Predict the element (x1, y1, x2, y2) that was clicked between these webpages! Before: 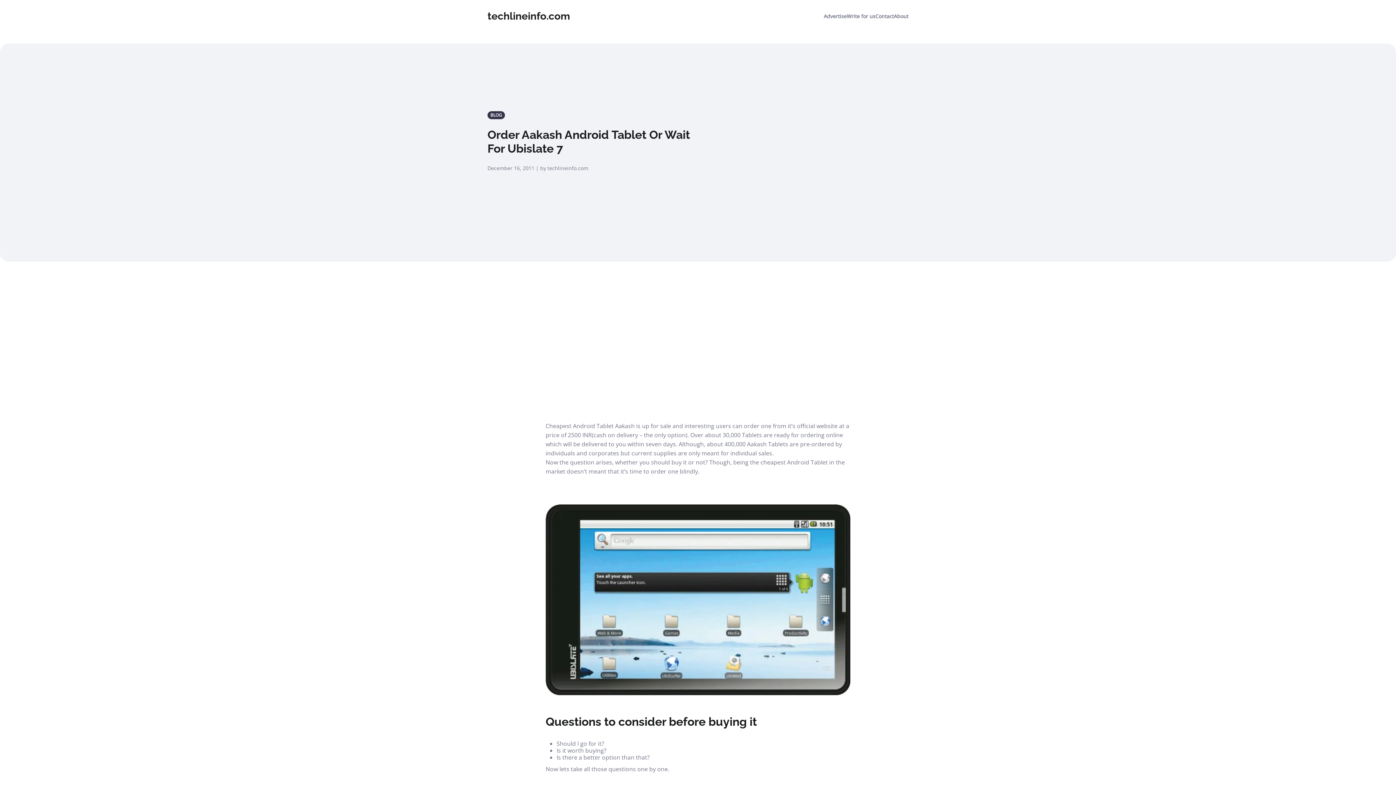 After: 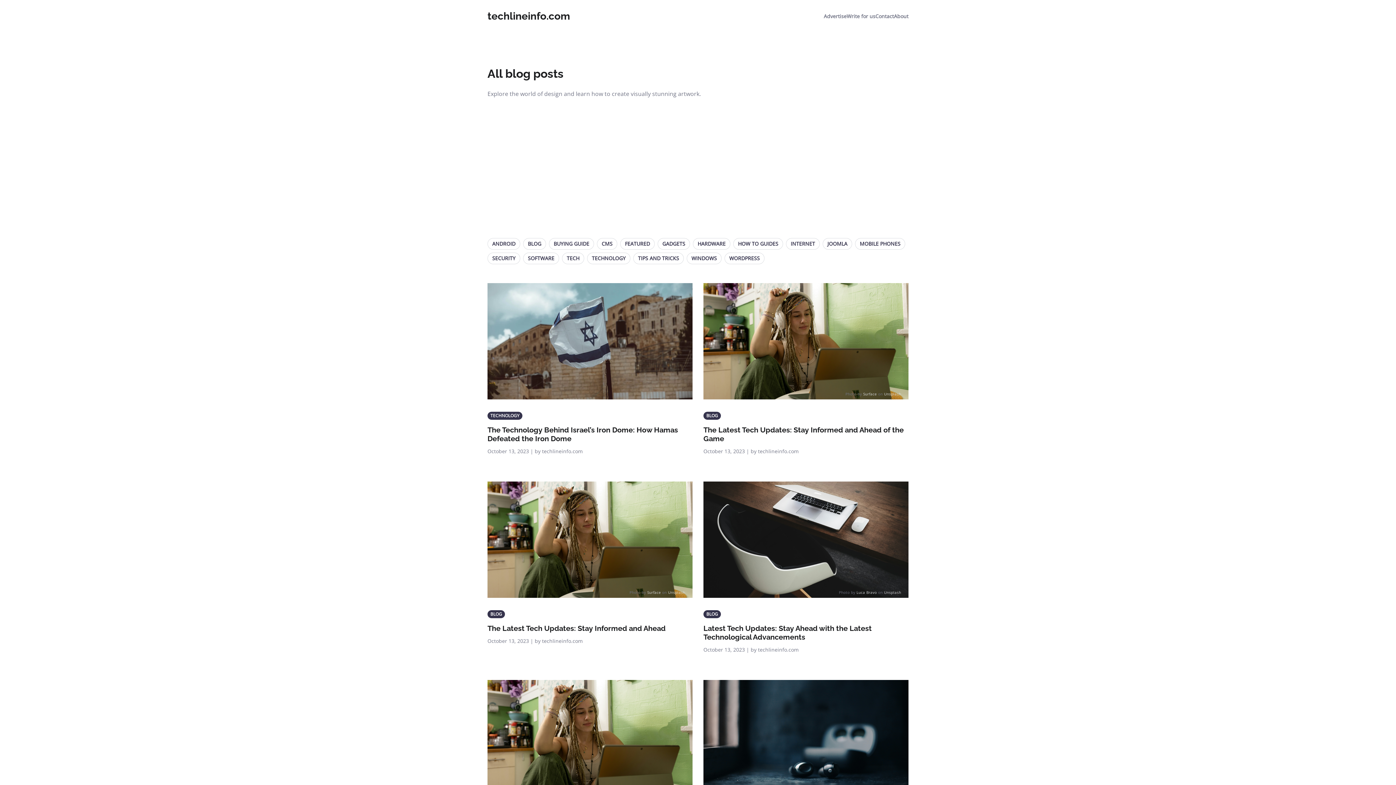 Action: label: techlineinfo.com bbox: (487, 10, 570, 22)